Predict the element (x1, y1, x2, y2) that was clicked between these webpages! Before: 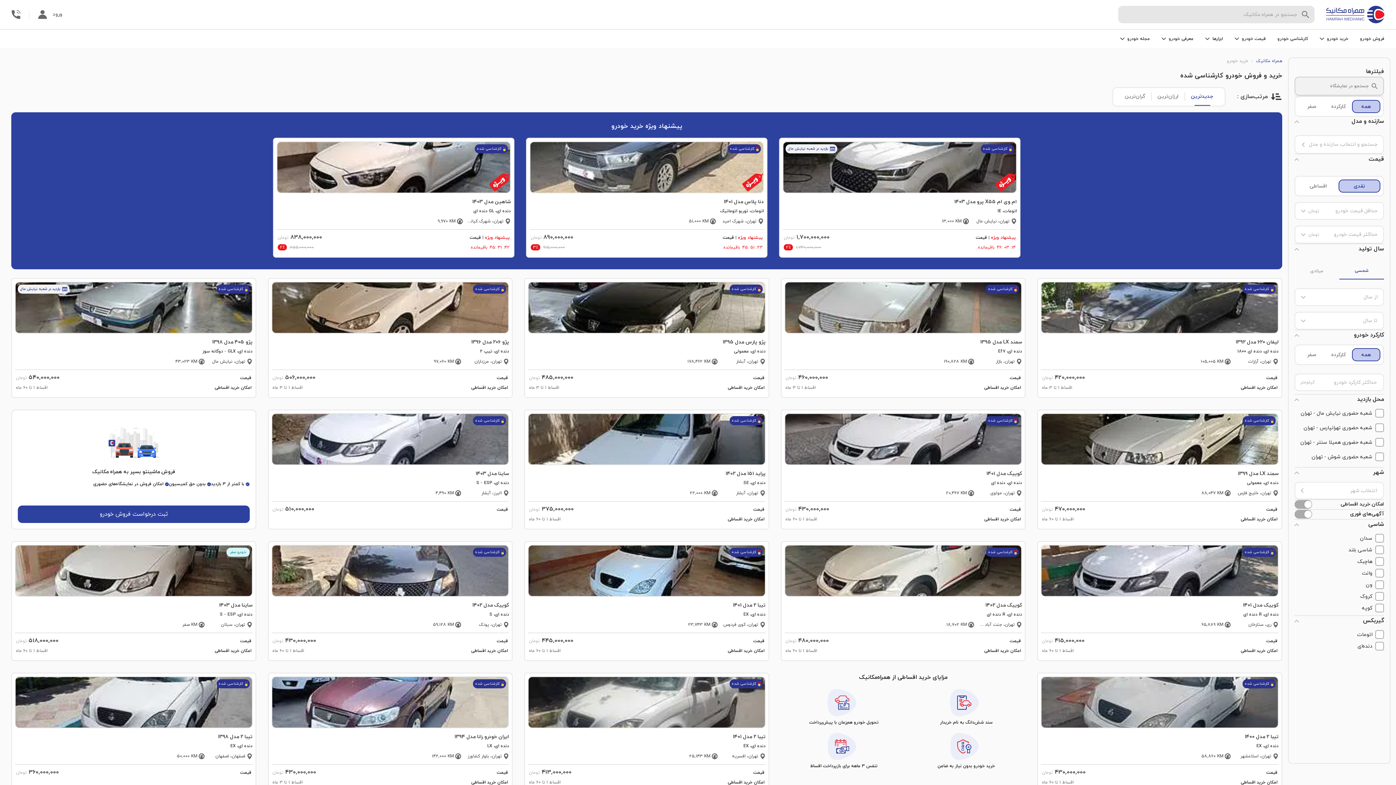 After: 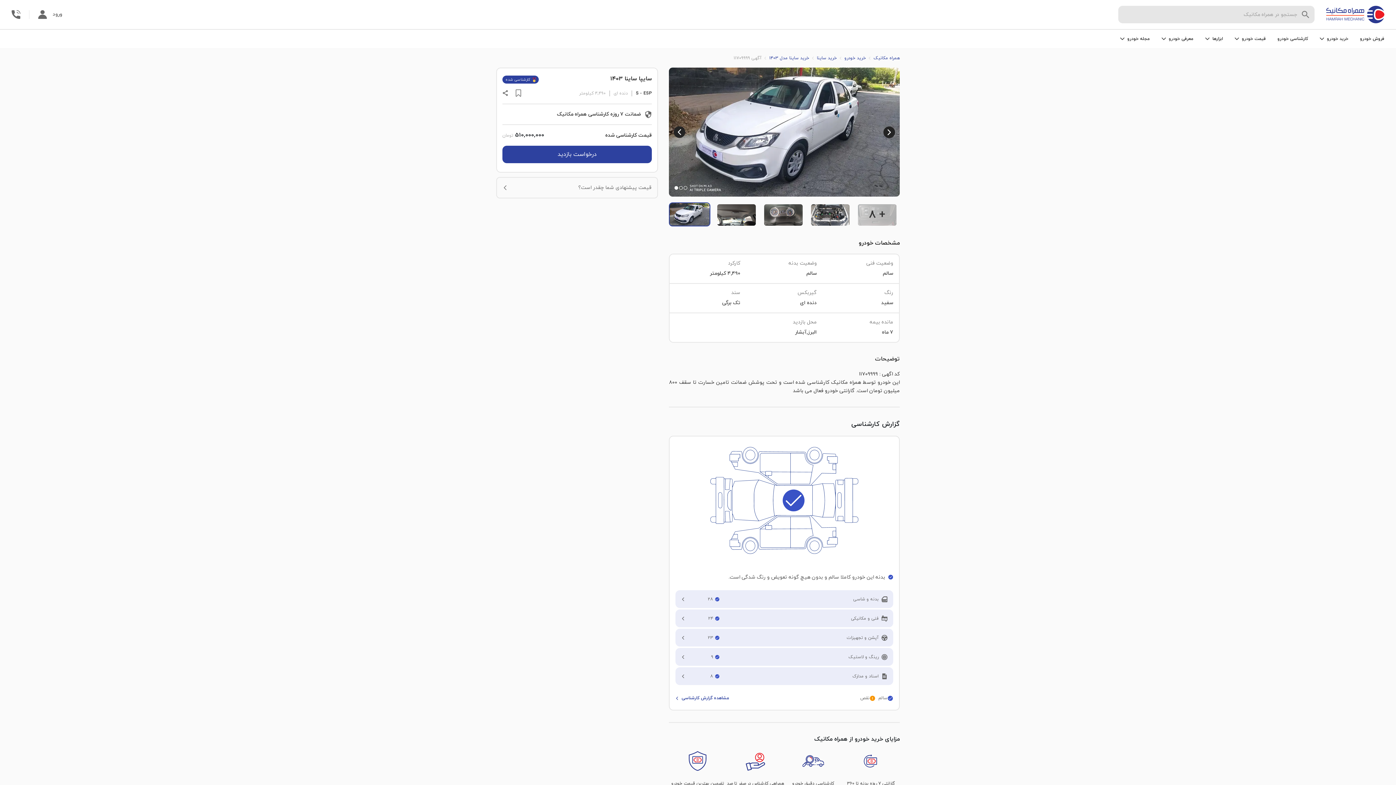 Action: bbox: (271, 413, 509, 516) label: کارشناسی شده
ساینا مدل 1403
دنده ای، S - ESP
البرز، آبشار
4,490 KM
قیمت
510,000,000 تومان